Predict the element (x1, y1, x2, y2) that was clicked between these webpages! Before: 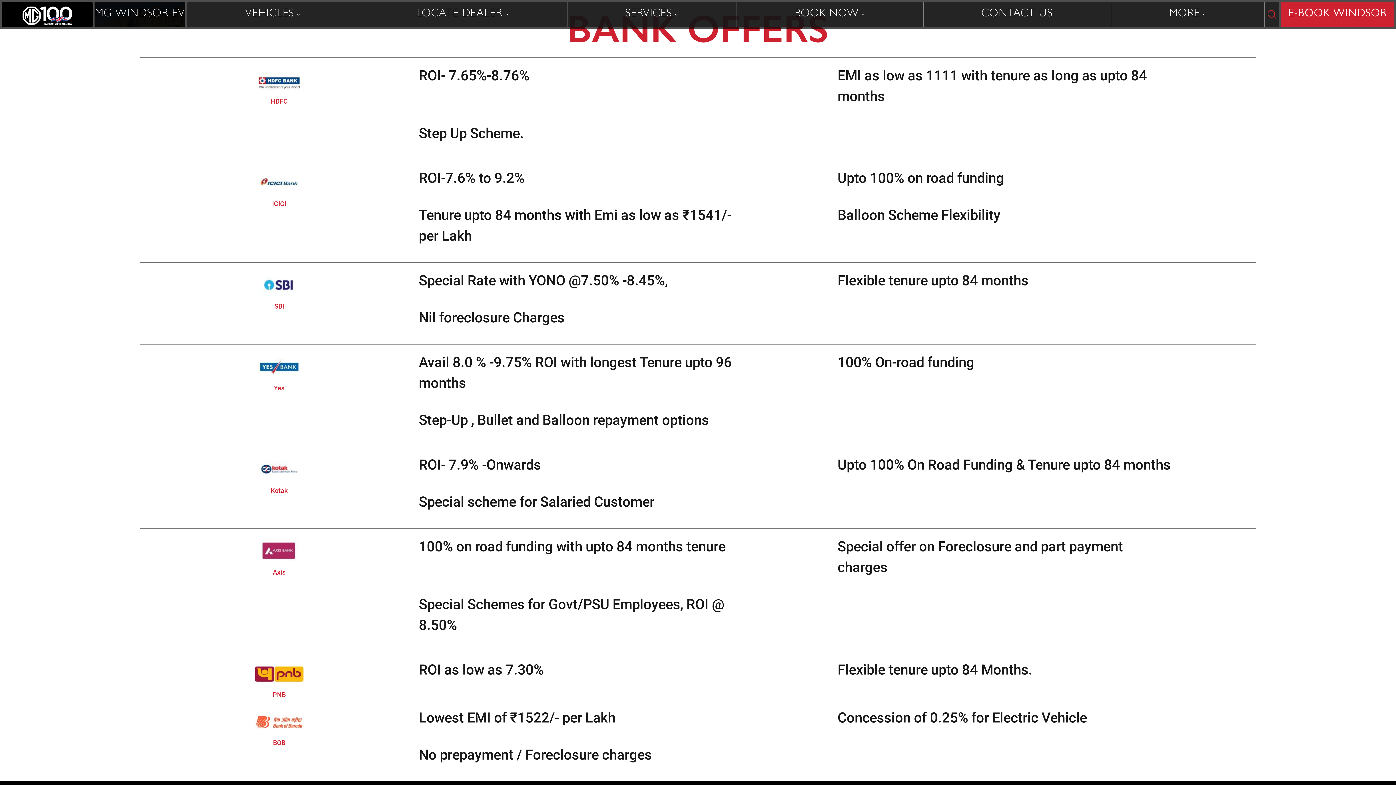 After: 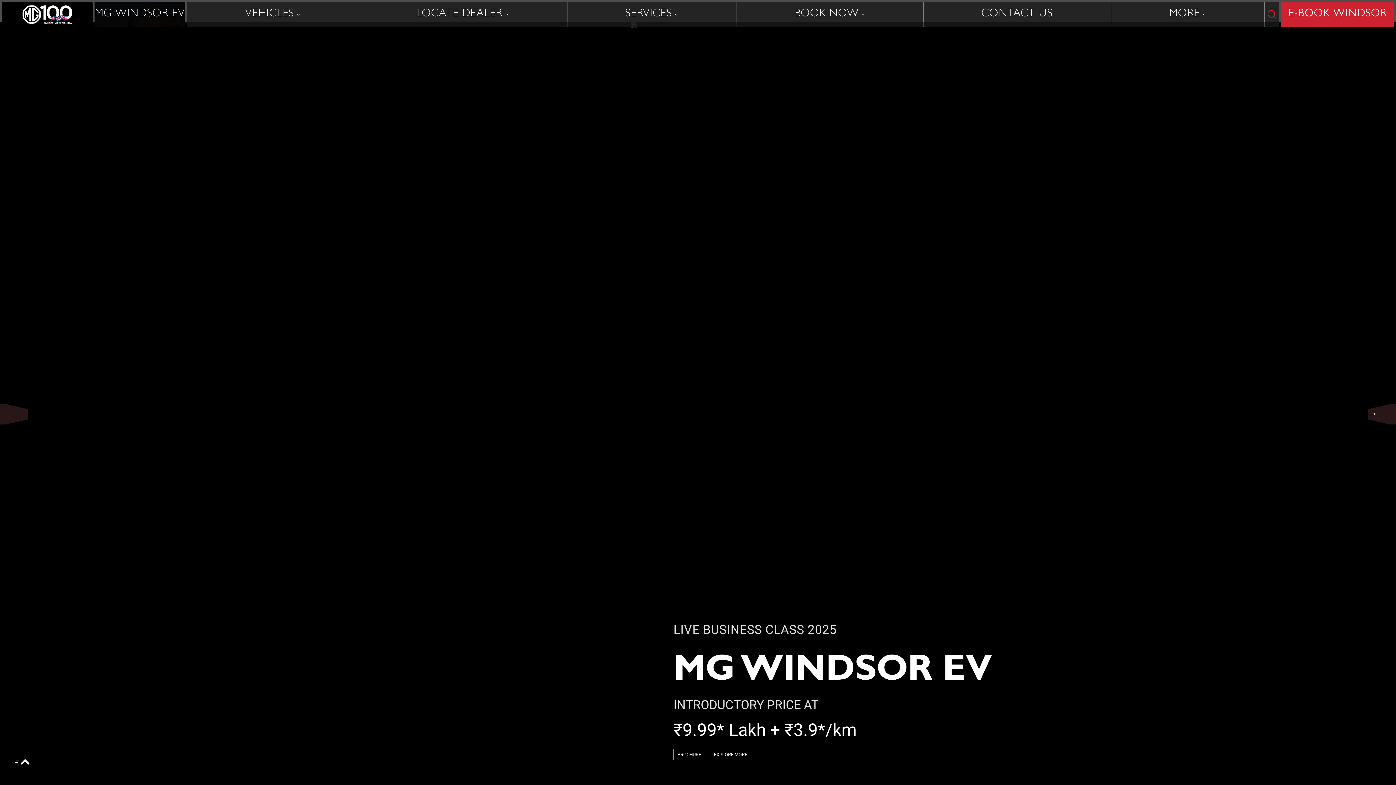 Action: bbox: (1, 0, 92, 28)